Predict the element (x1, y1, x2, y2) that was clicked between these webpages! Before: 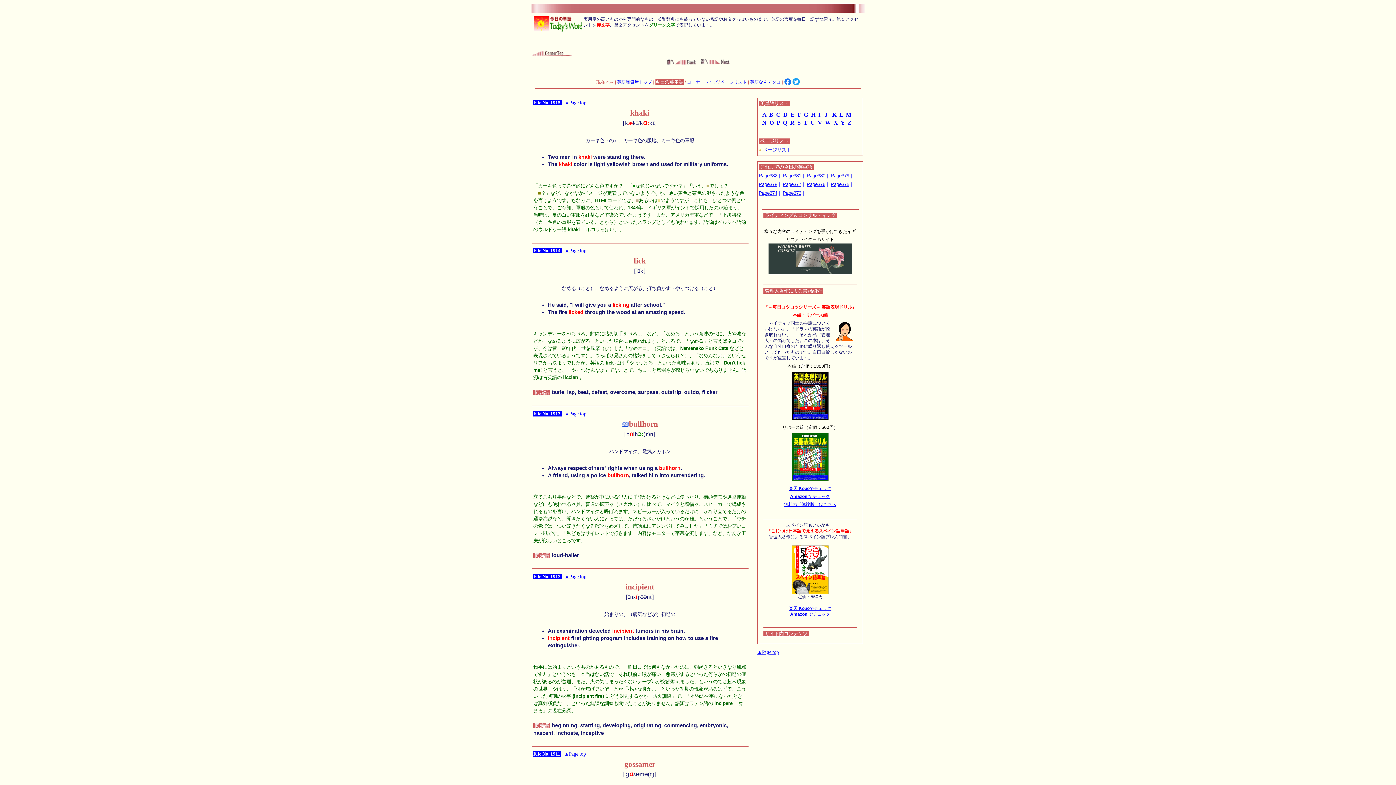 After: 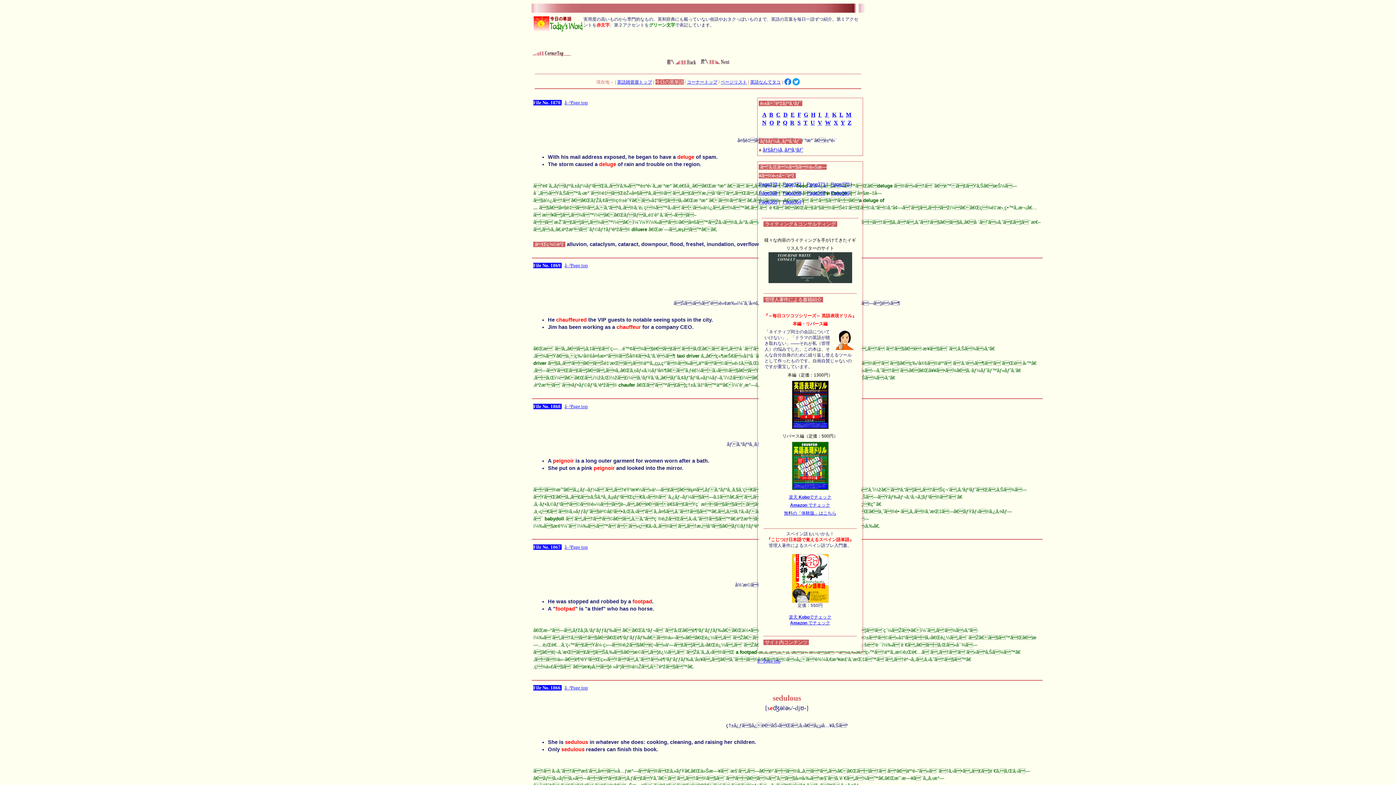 Action: bbox: (758, 190, 777, 196) label: Page374